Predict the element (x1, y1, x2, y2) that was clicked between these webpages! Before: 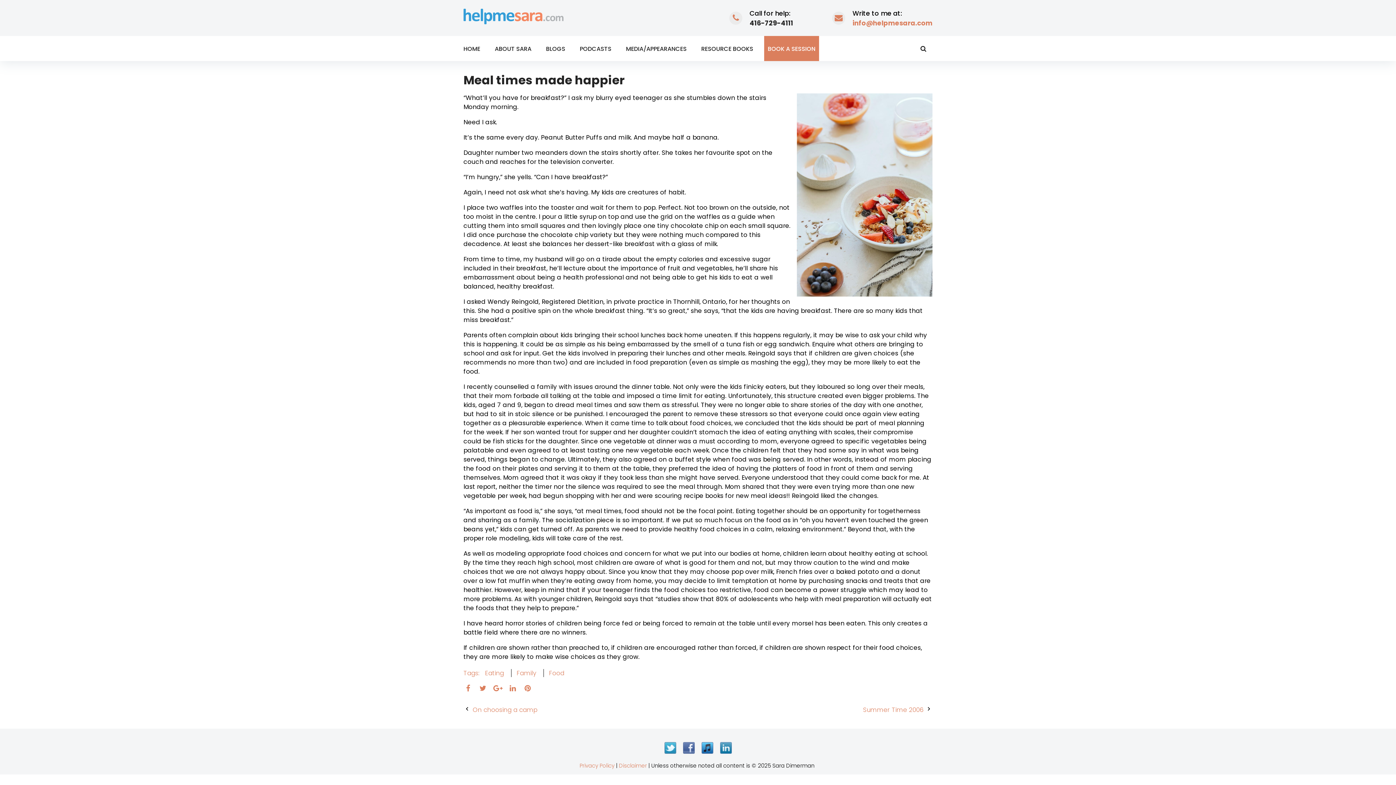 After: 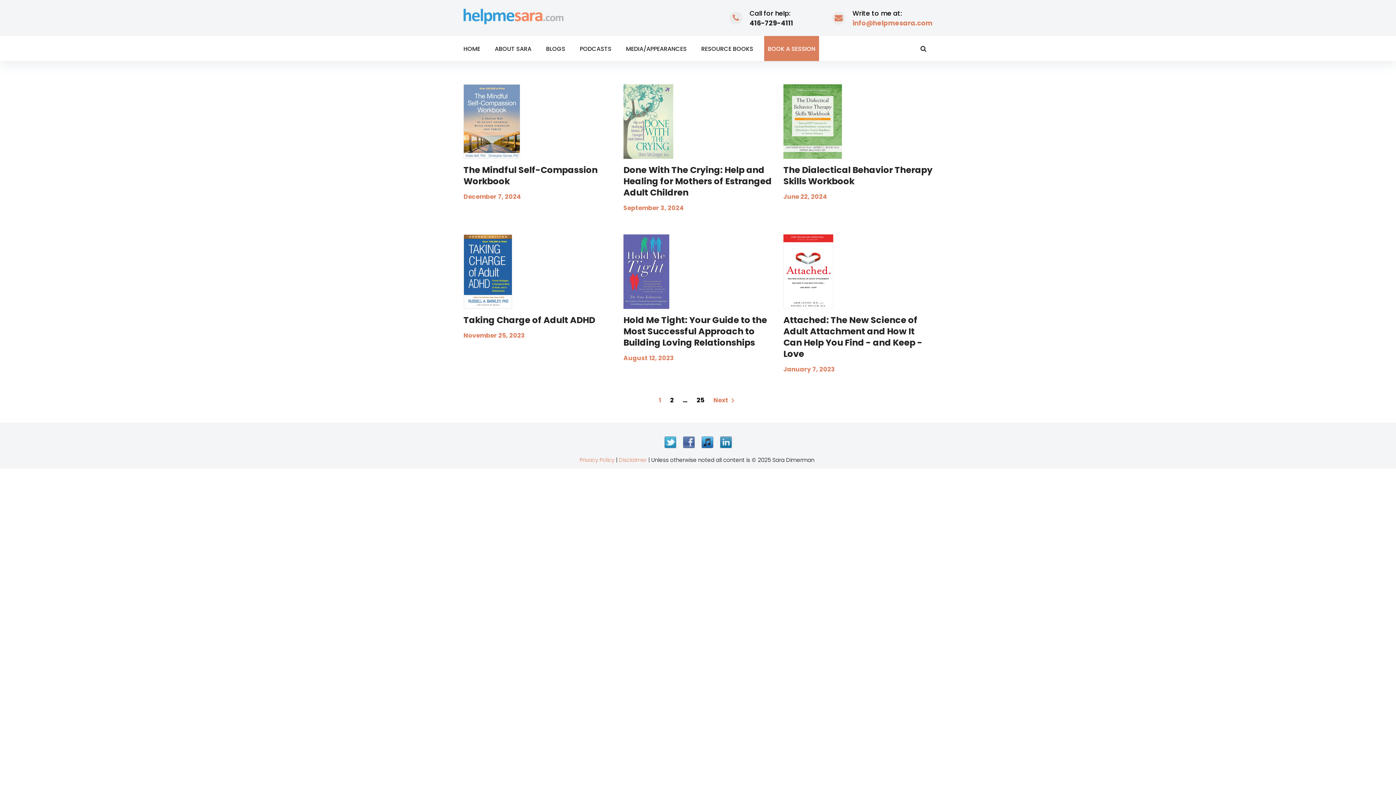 Action: label: RESOURCE BOOKS bbox: (697, 36, 757, 61)